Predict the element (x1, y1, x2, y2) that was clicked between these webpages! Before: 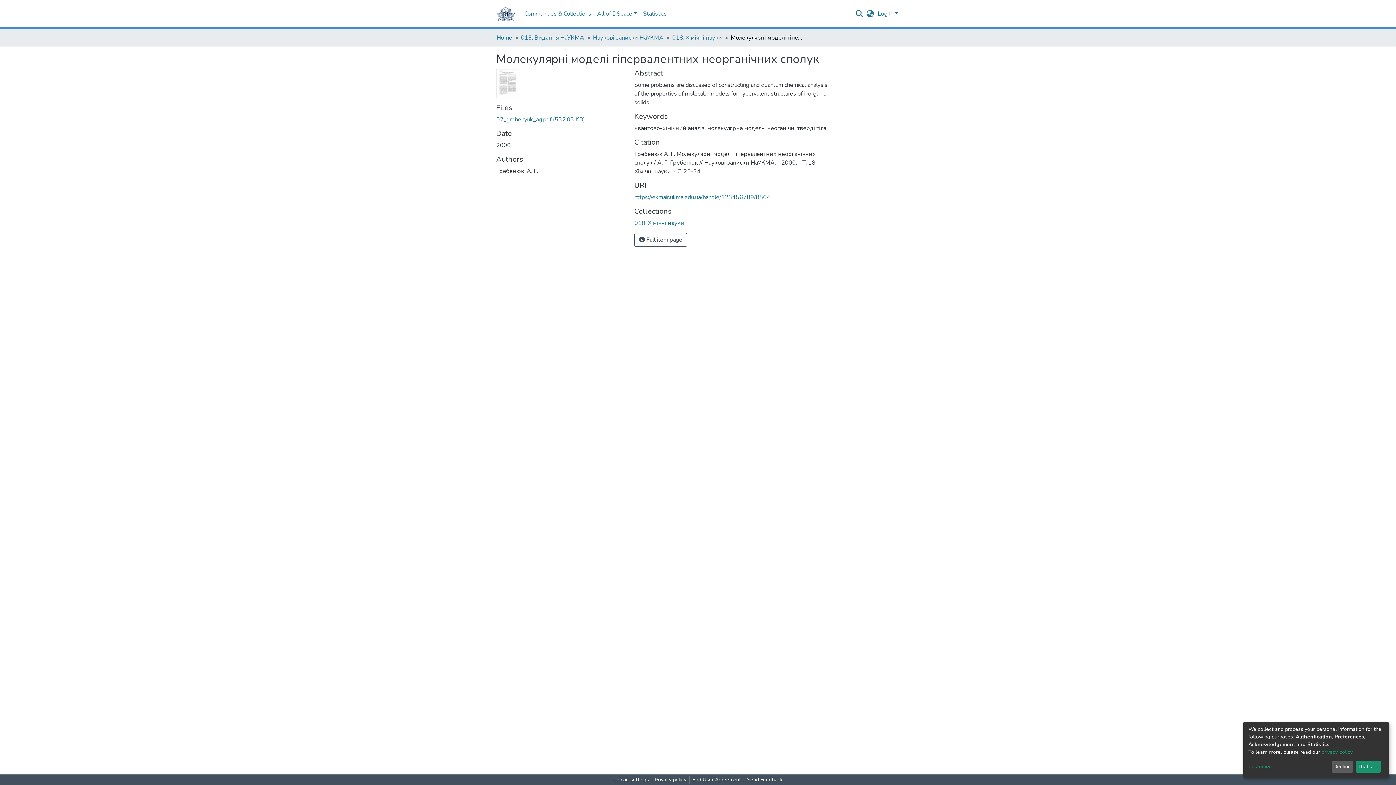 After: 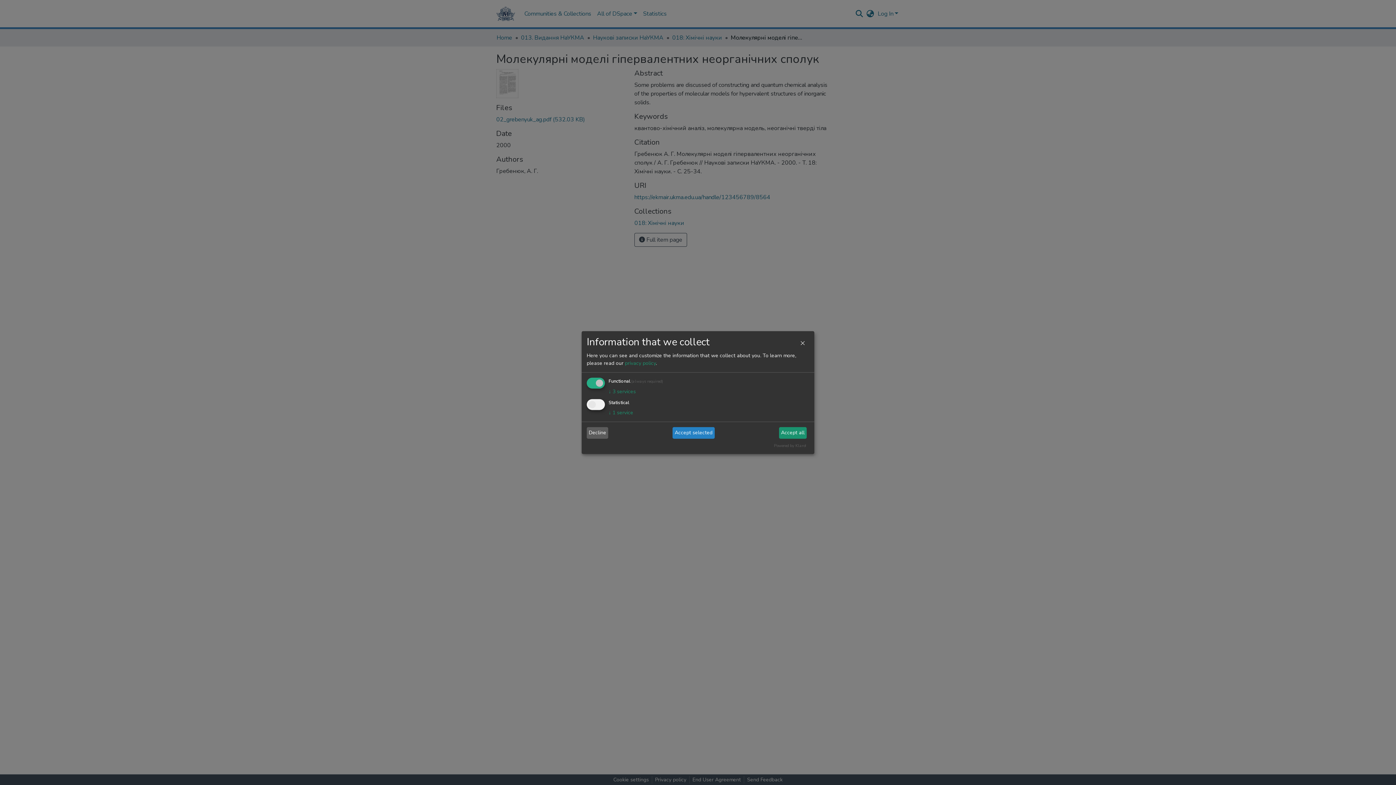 Action: bbox: (1248, 763, 1329, 771) label: Customize